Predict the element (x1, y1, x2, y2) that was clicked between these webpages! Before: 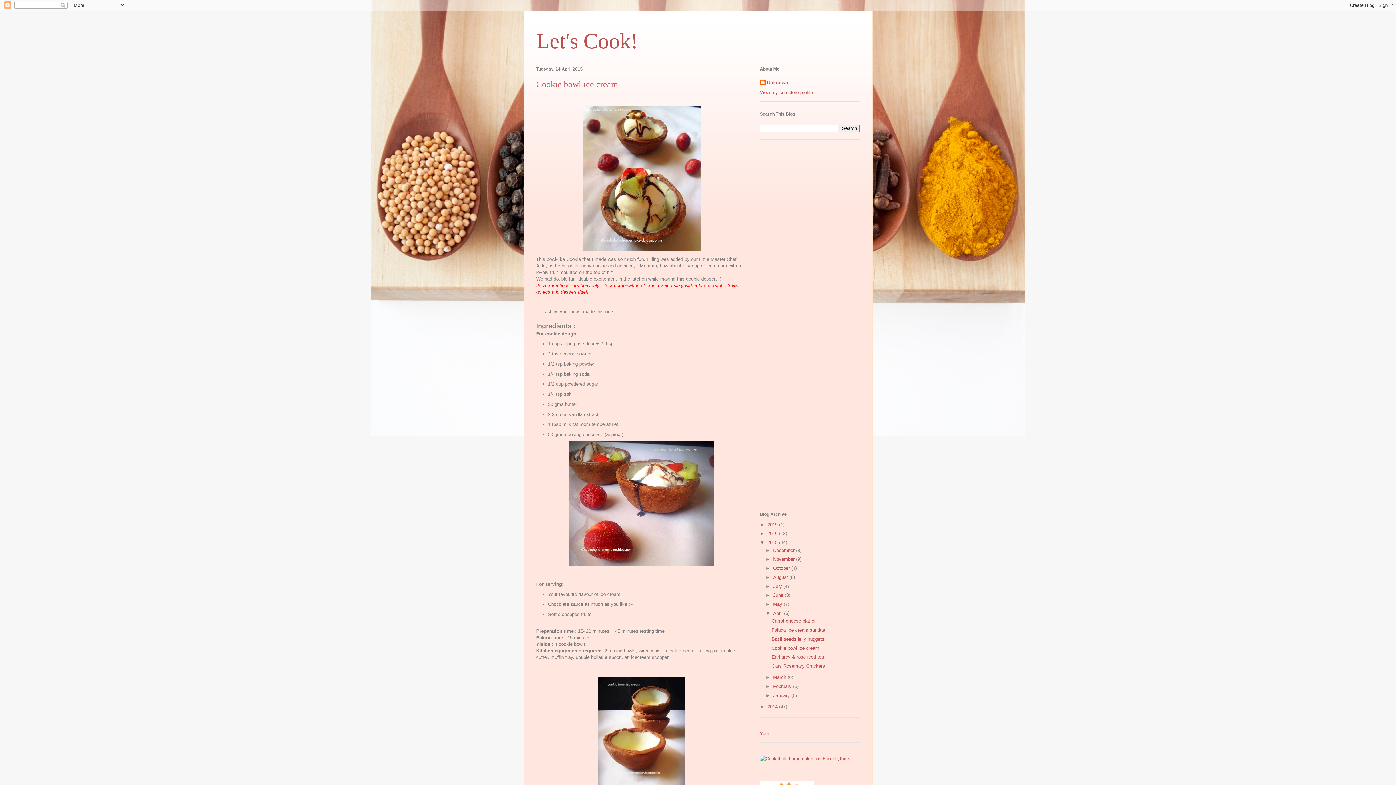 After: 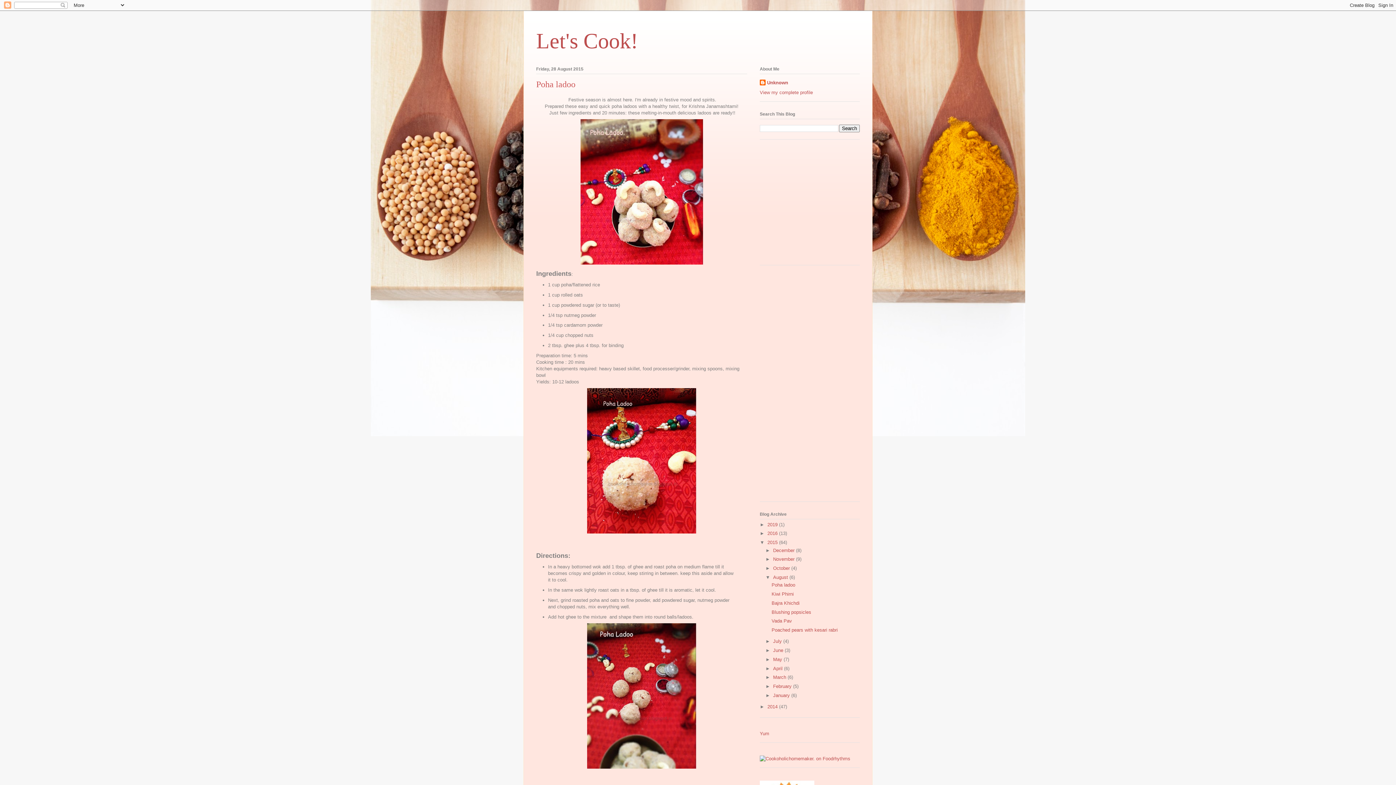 Action: bbox: (773, 574, 789, 580) label: August 